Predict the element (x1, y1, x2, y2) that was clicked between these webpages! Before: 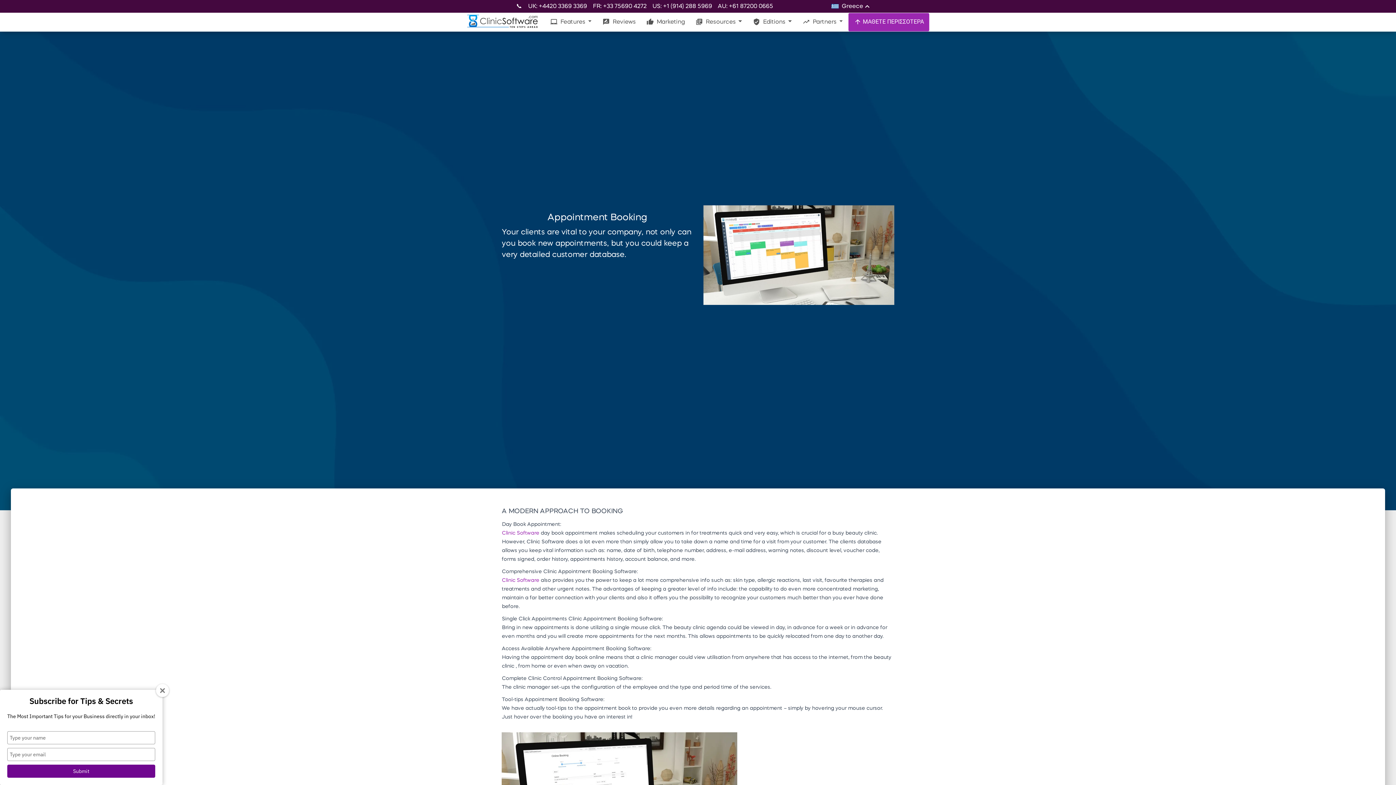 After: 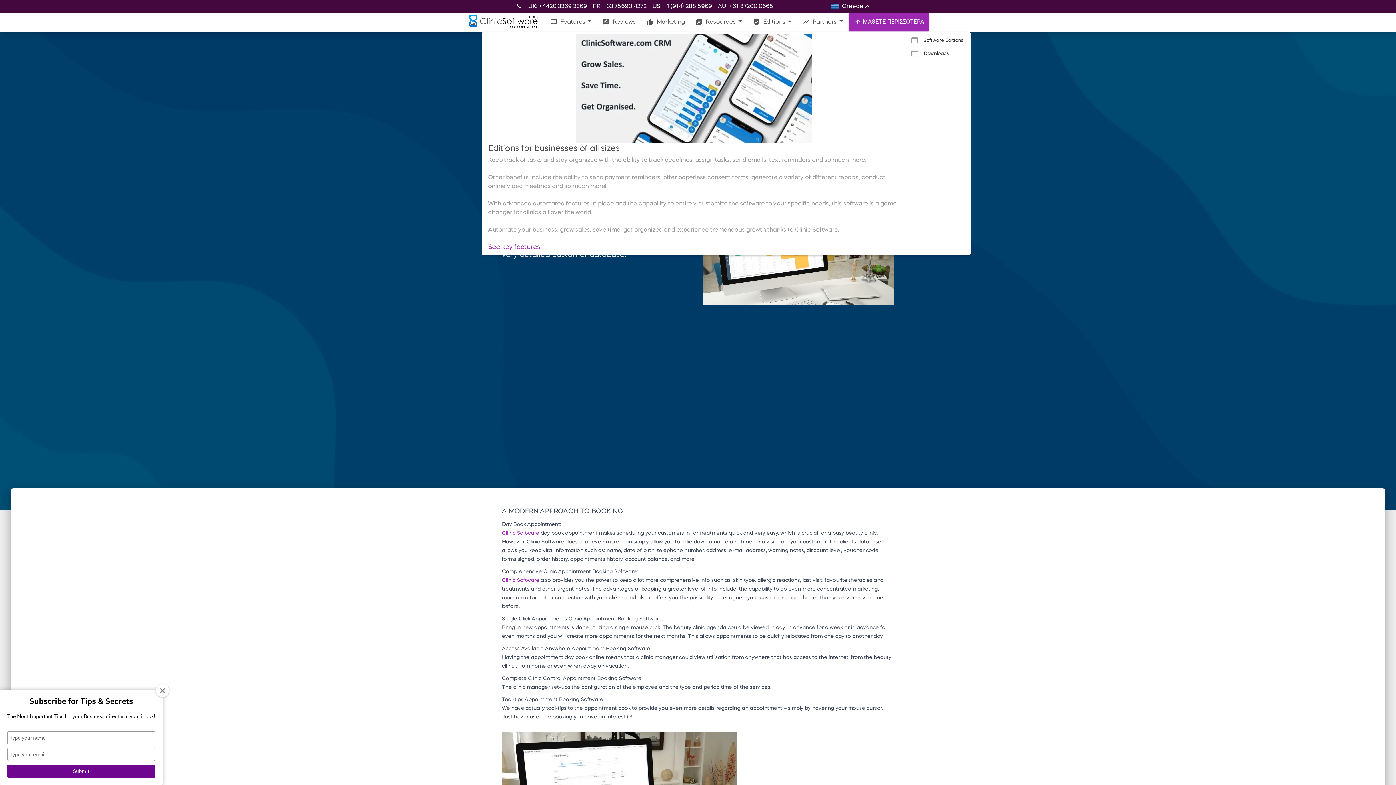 Action: bbox: (747, 13, 797, 31) label: verified_user Editions 